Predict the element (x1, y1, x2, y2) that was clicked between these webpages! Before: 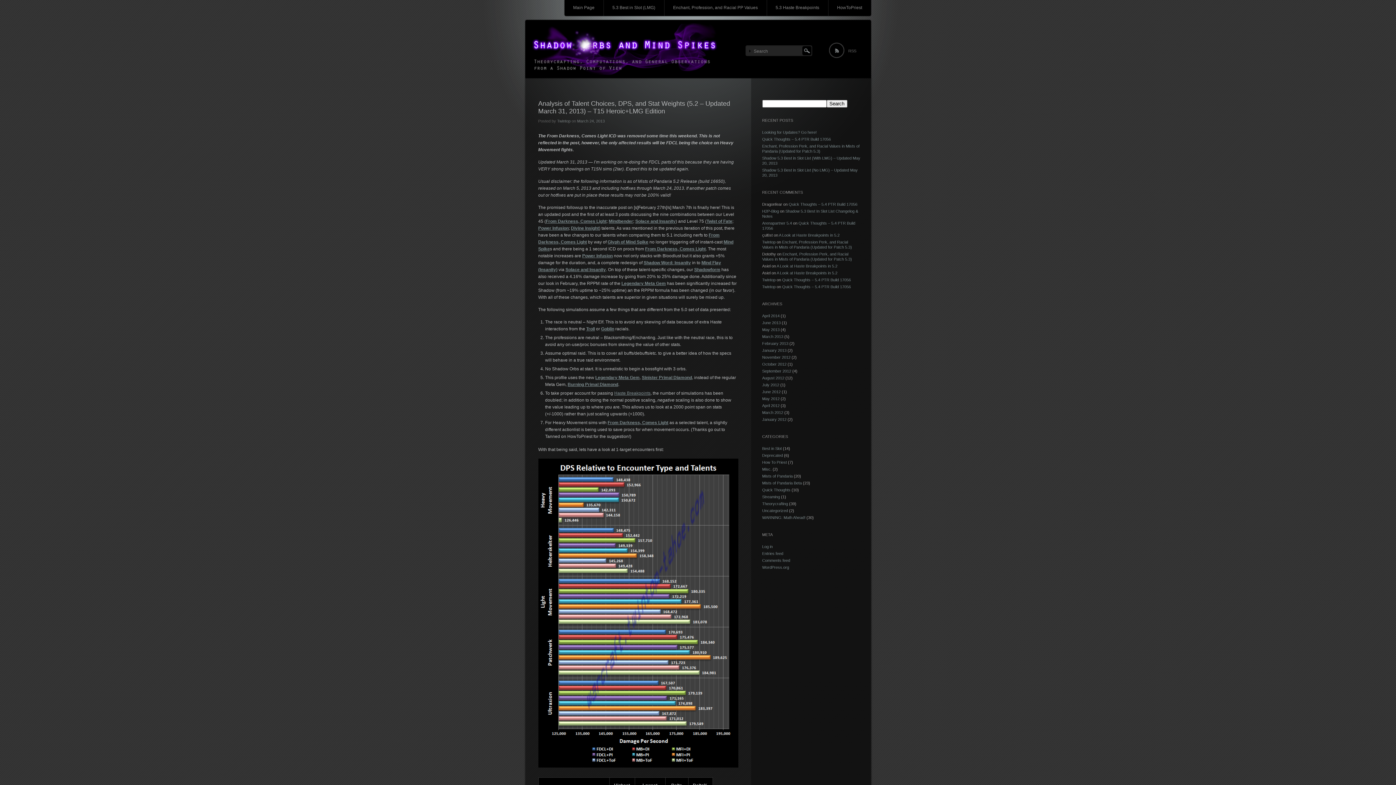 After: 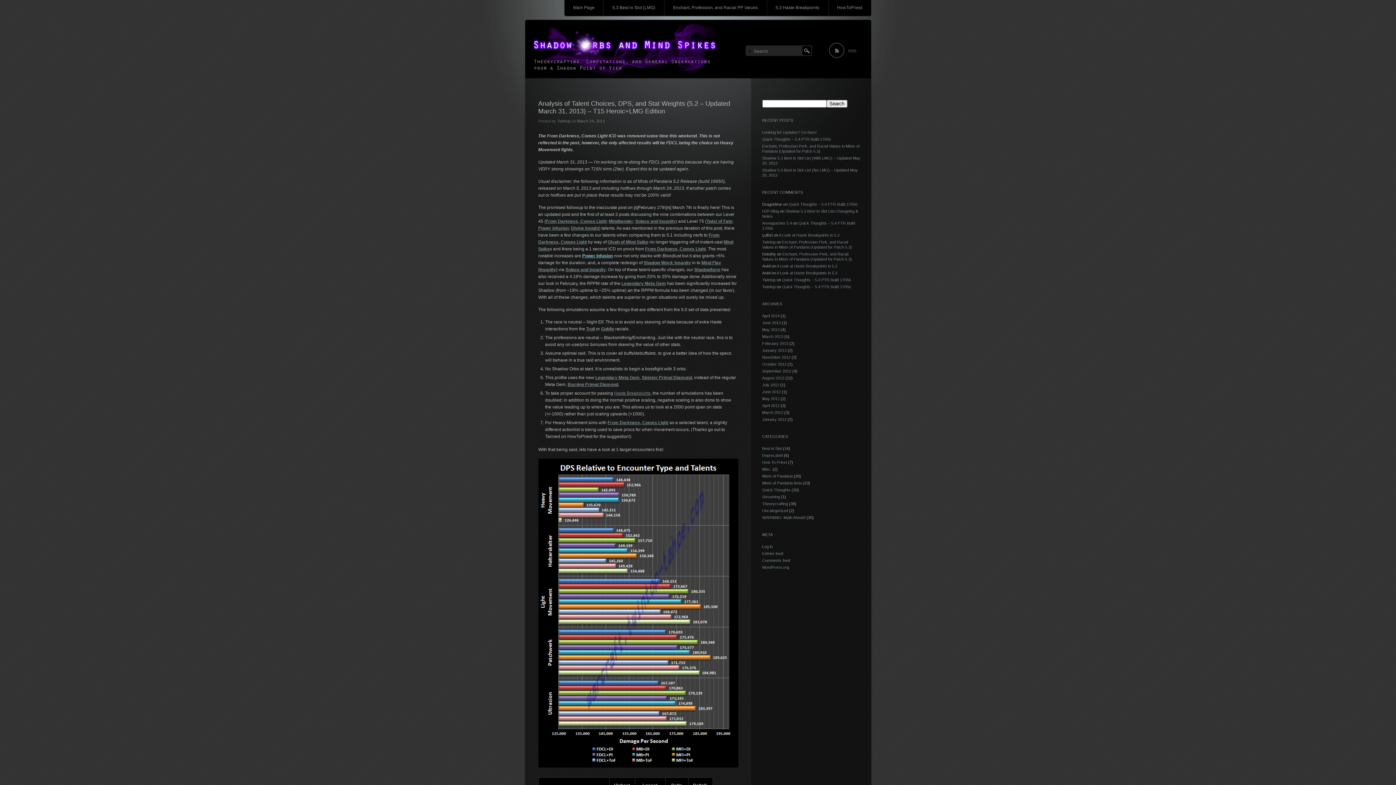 Action: bbox: (582, 253, 612, 258) label: Power Infusion